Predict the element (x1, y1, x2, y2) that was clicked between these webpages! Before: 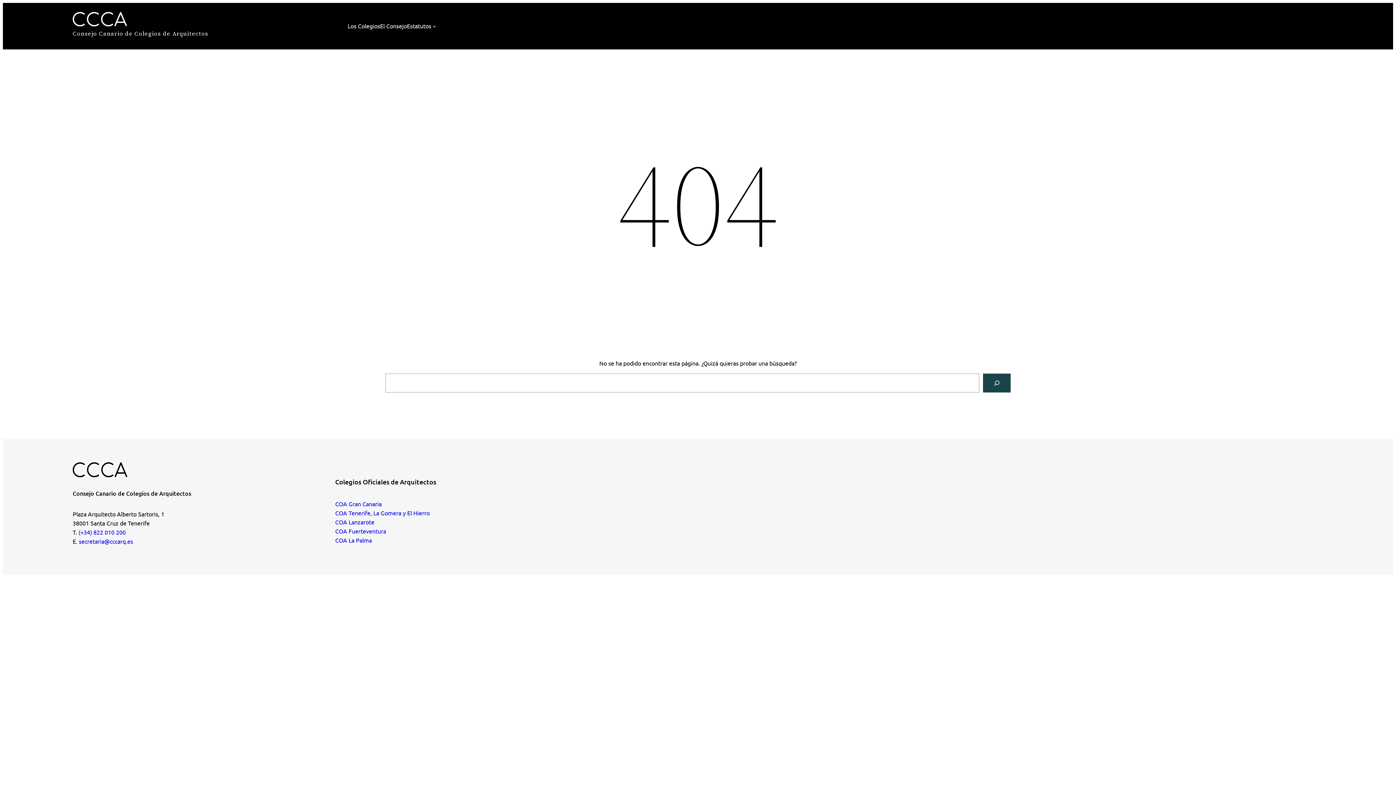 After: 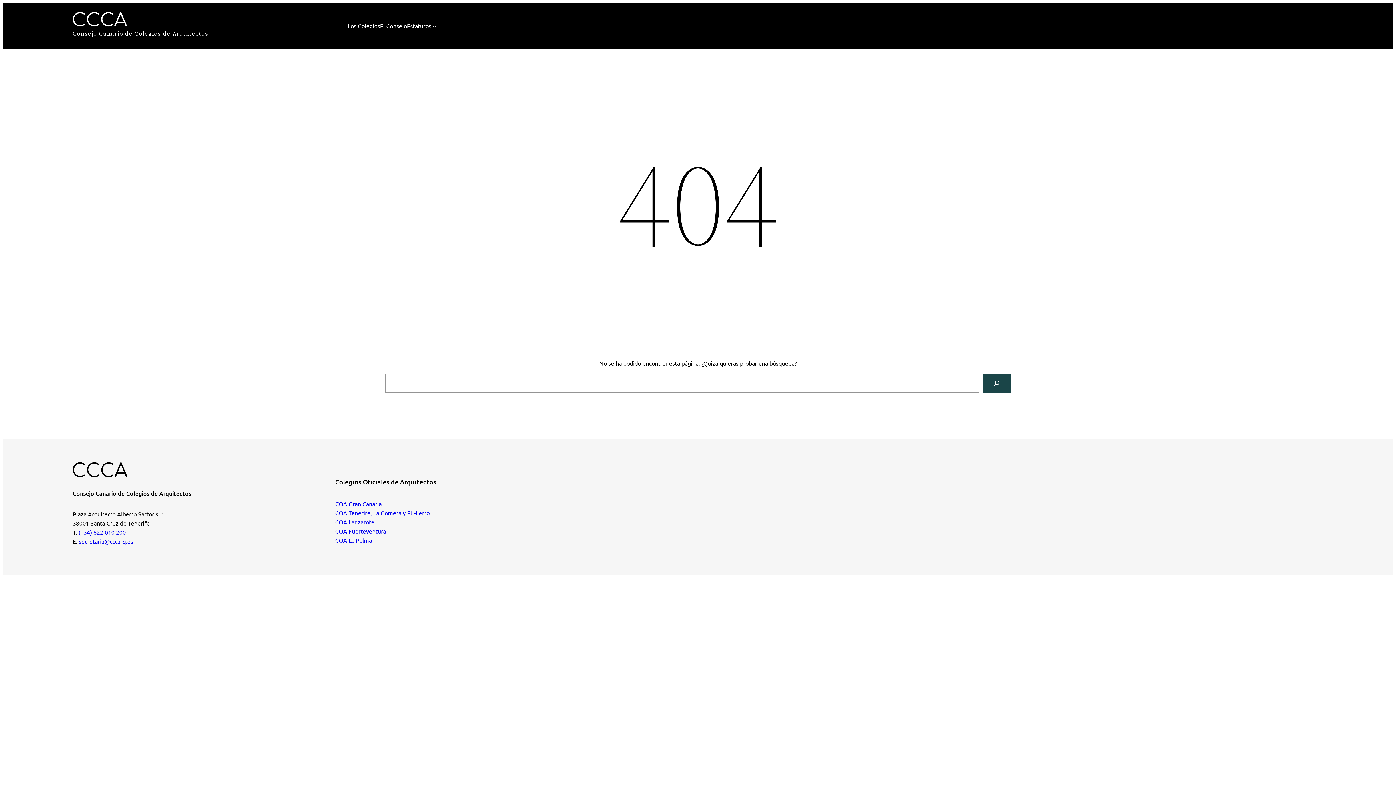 Action: bbox: (78, 528, 125, 535) label: (+34) 822 010 200